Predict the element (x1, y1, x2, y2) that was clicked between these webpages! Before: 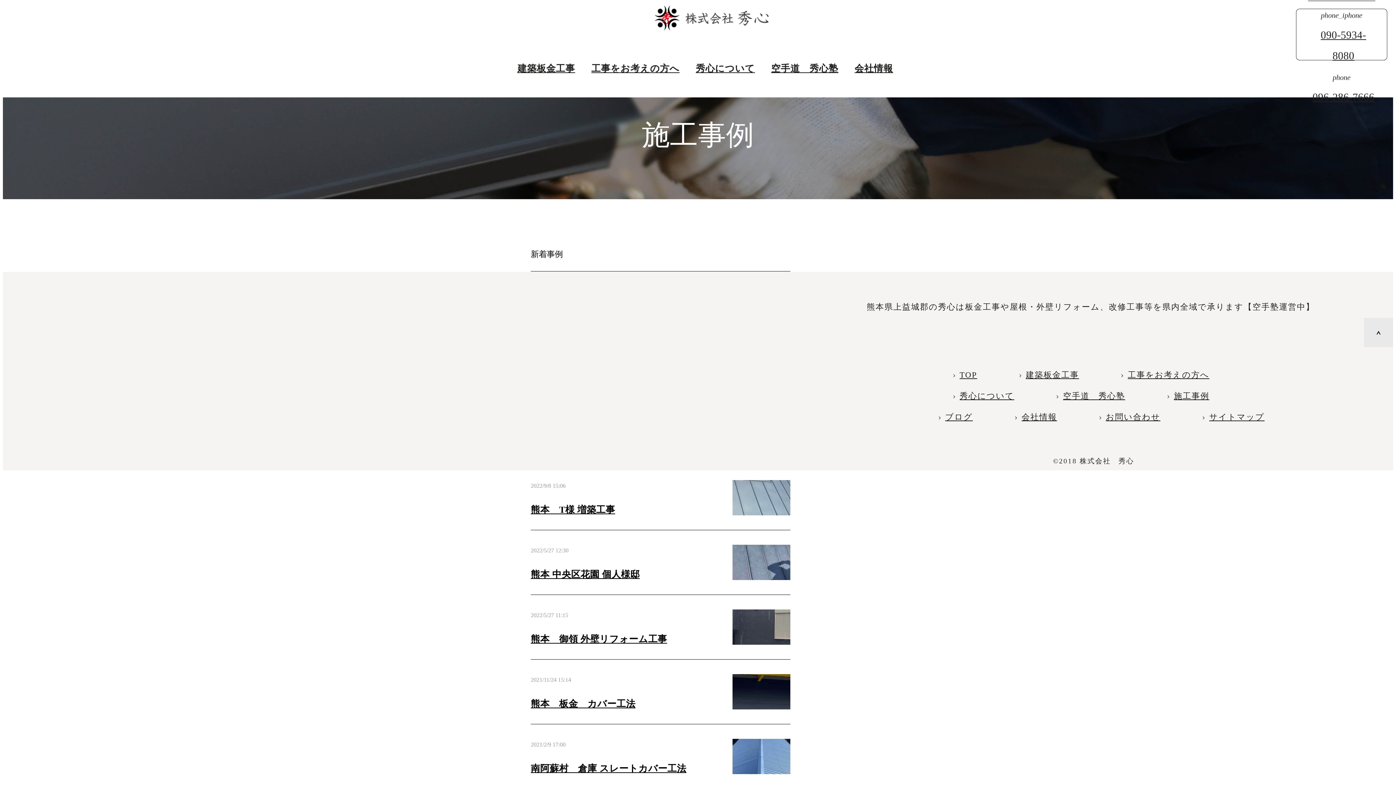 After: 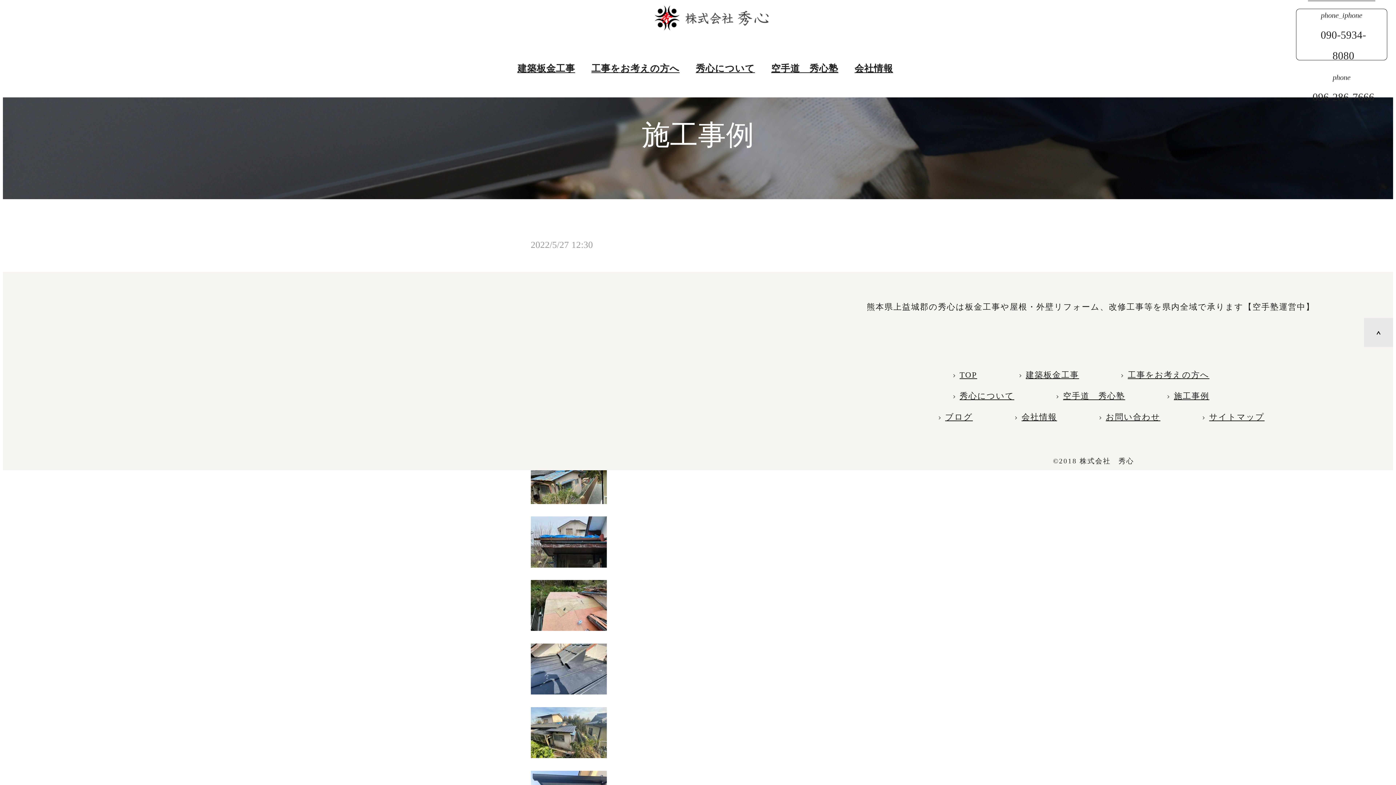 Action: label: 熊本 中央区花園 個人様邸 bbox: (530, 569, 640, 580)